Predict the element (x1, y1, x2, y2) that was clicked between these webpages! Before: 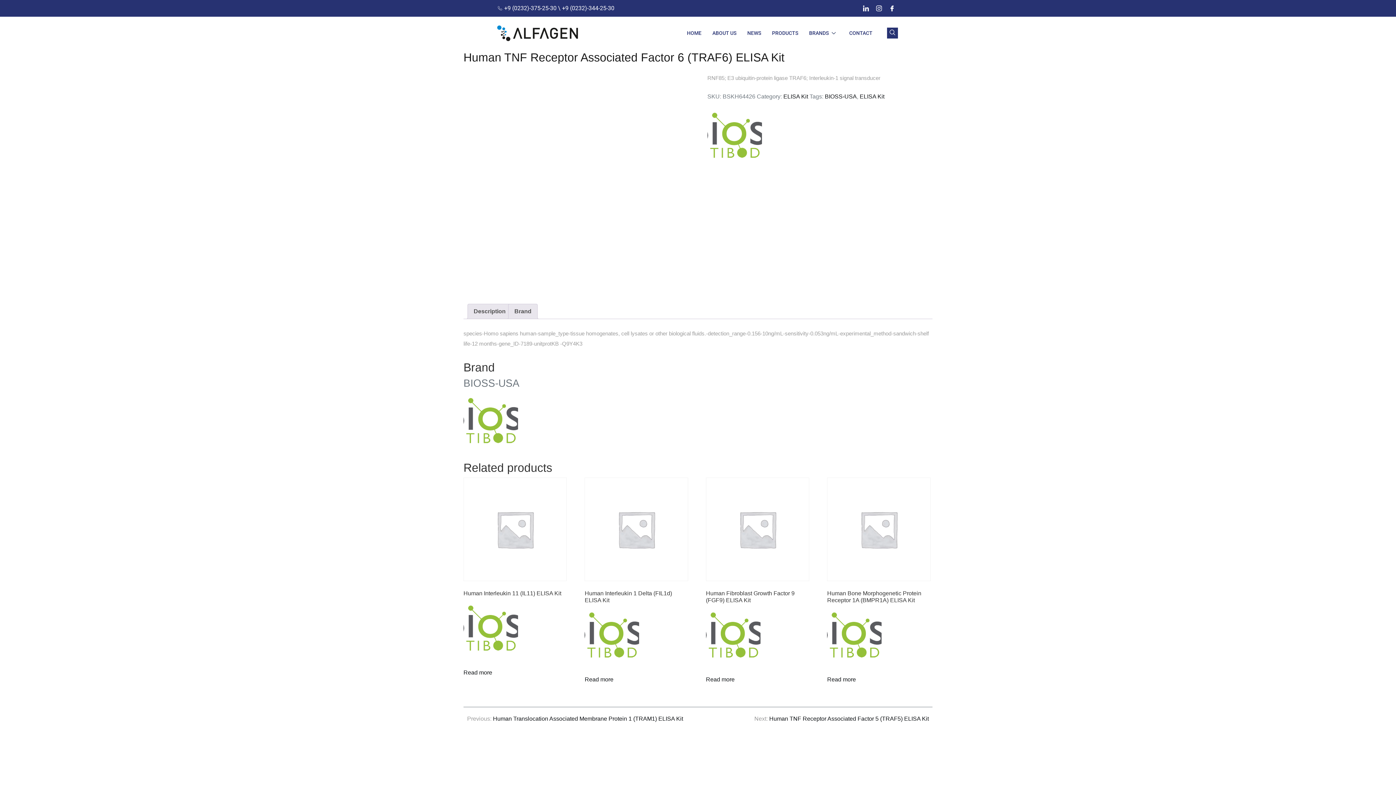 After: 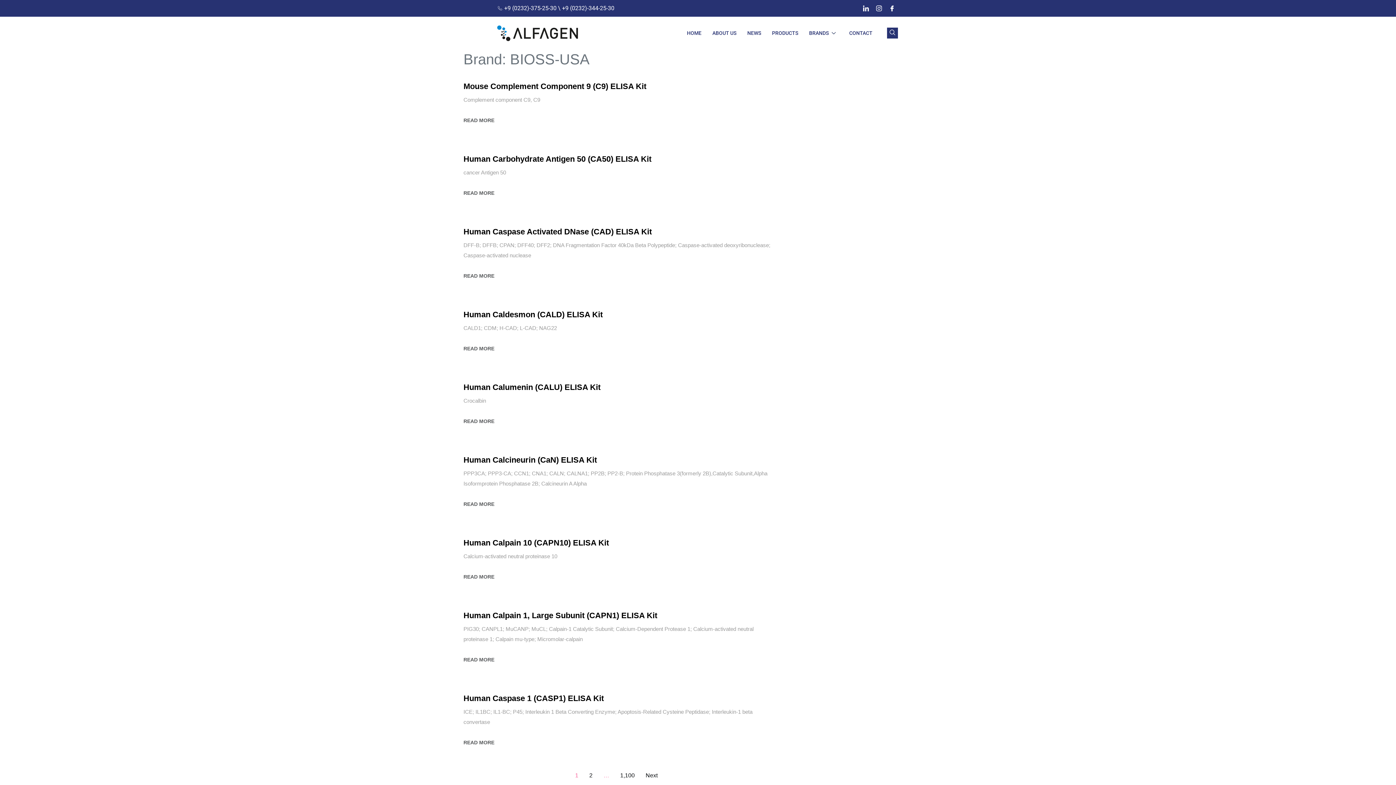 Action: bbox: (463, 599, 518, 660)